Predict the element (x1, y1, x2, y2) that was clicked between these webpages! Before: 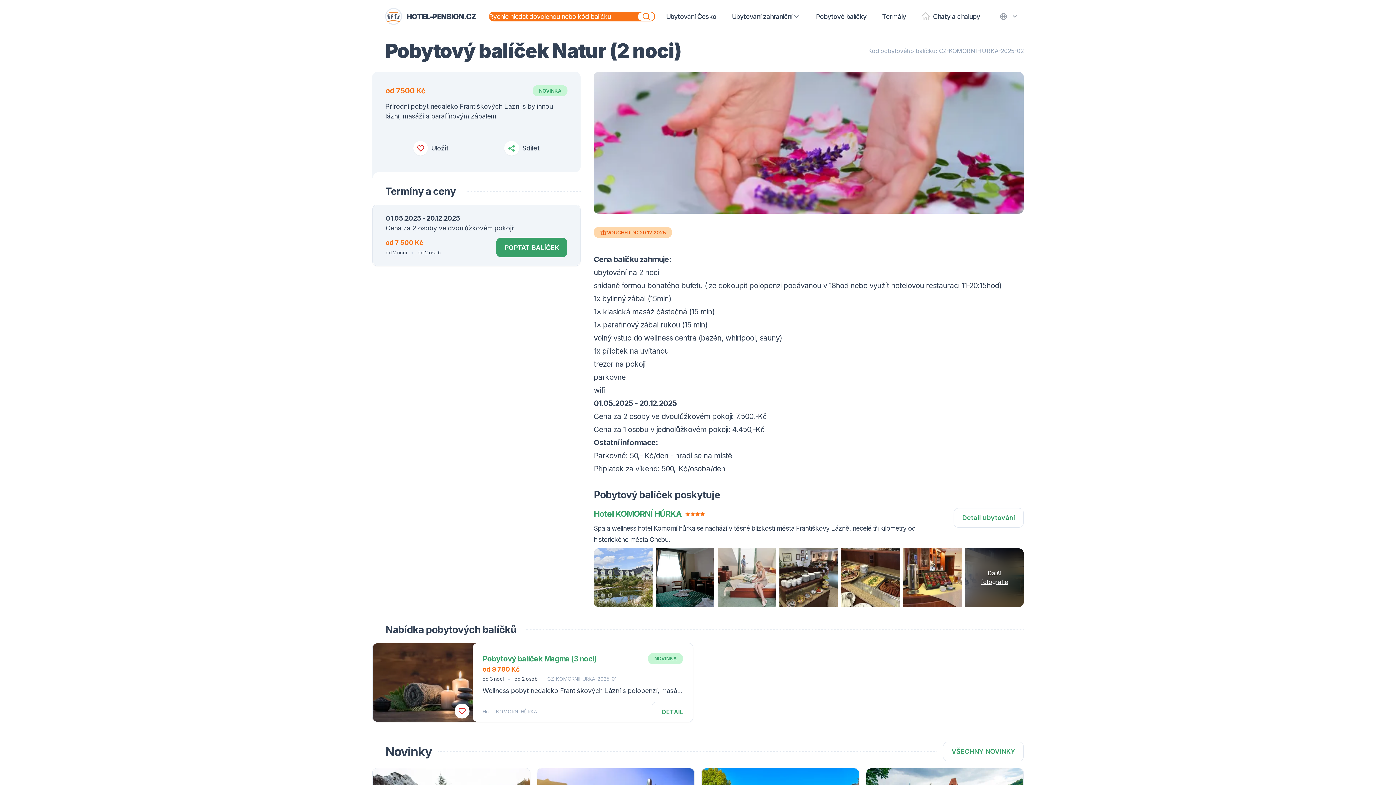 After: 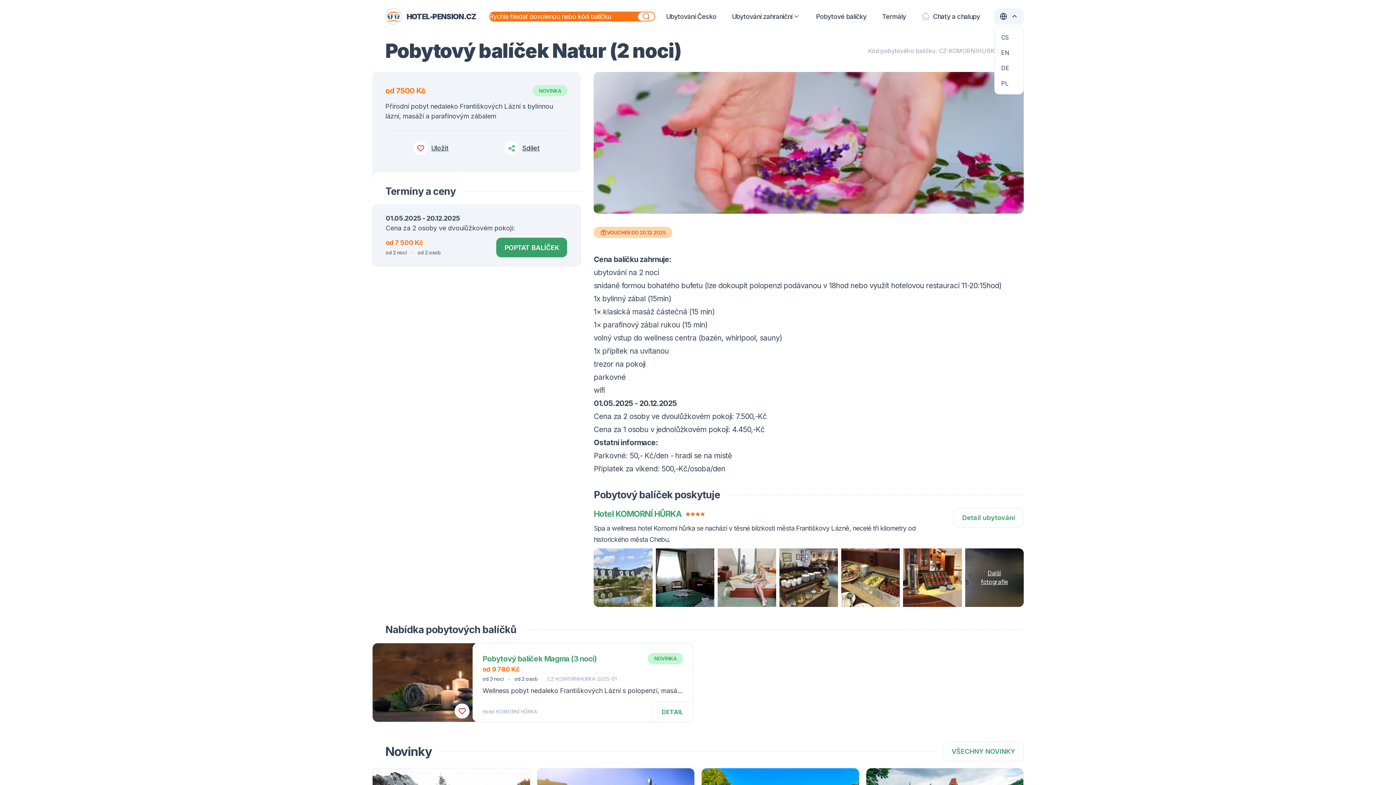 Action: bbox: (994, 8, 1024, 24)